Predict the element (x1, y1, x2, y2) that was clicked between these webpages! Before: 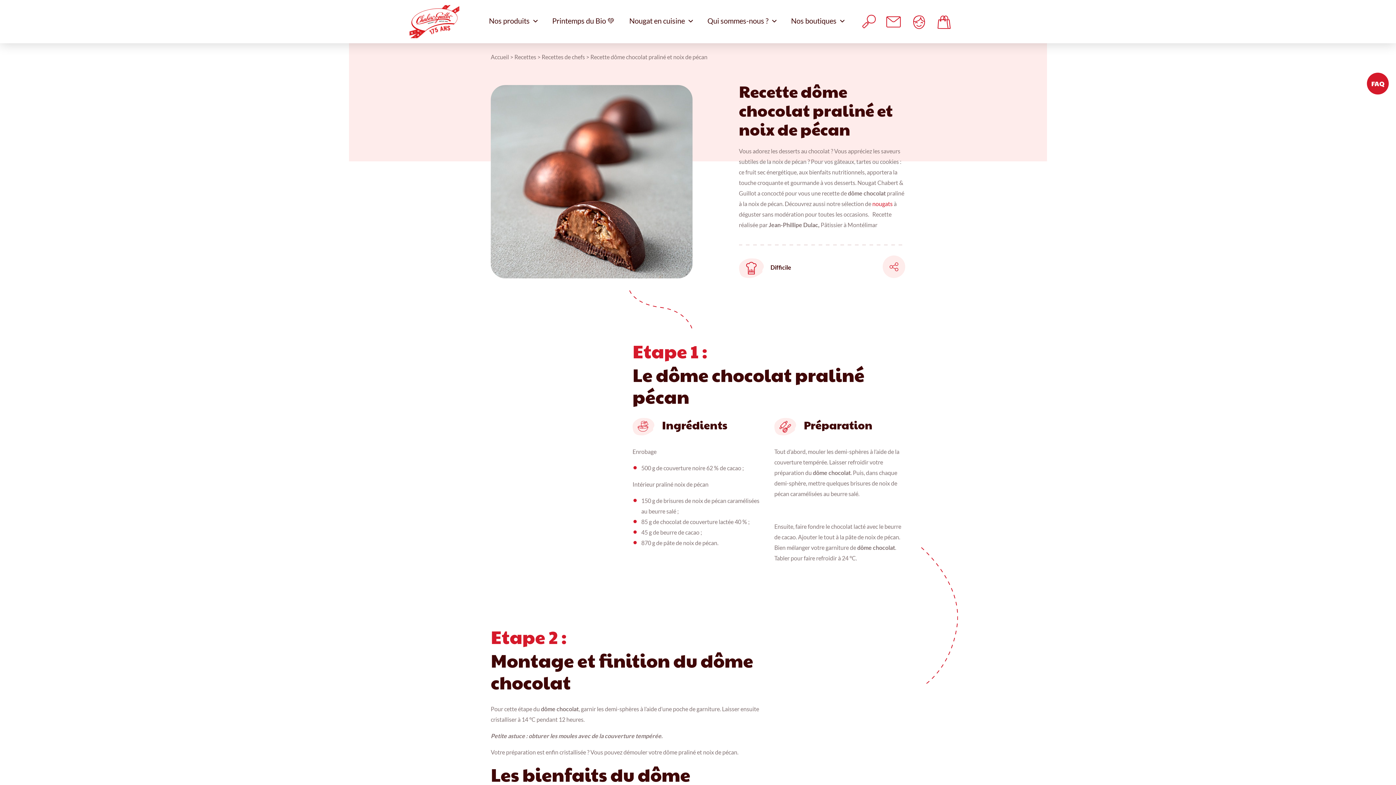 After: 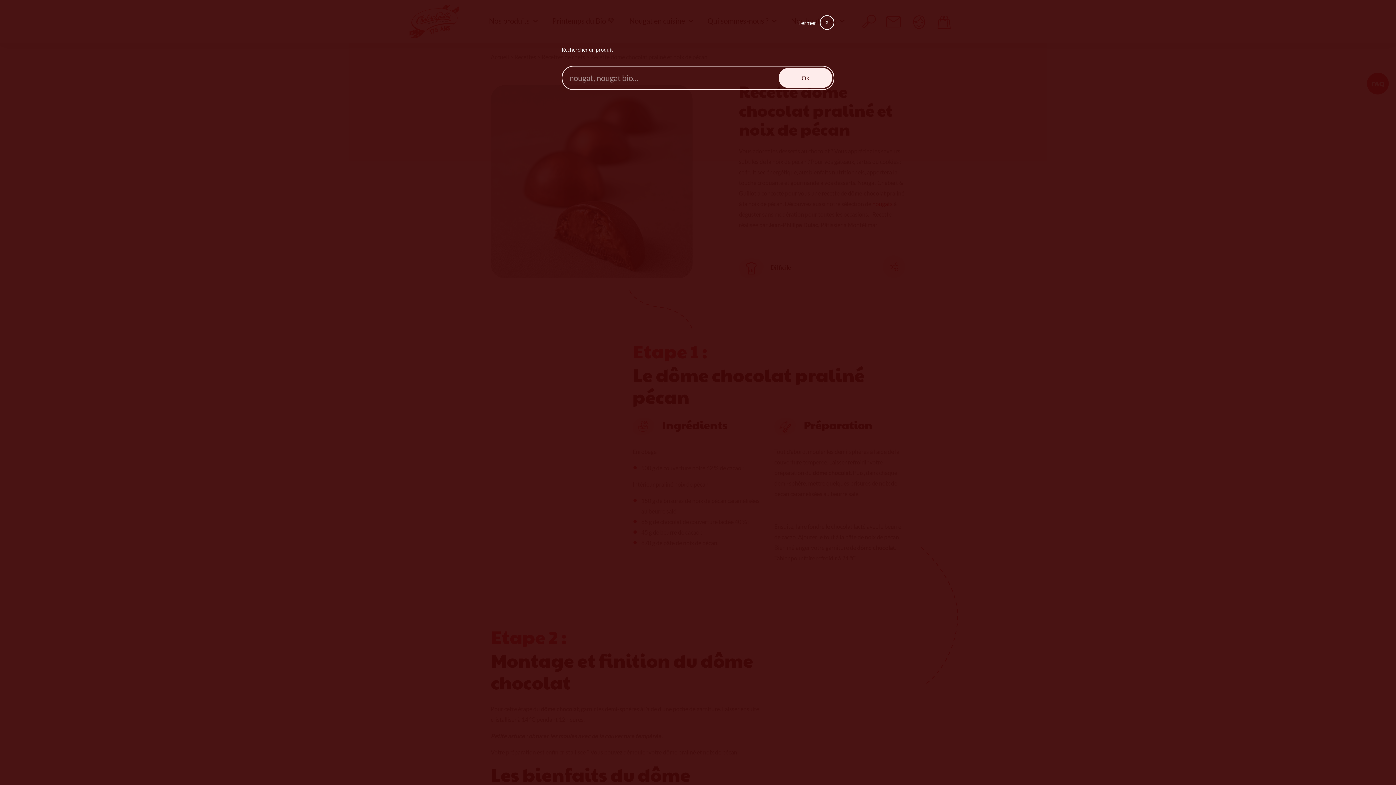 Action: bbox: (864, 6, 873, 36)